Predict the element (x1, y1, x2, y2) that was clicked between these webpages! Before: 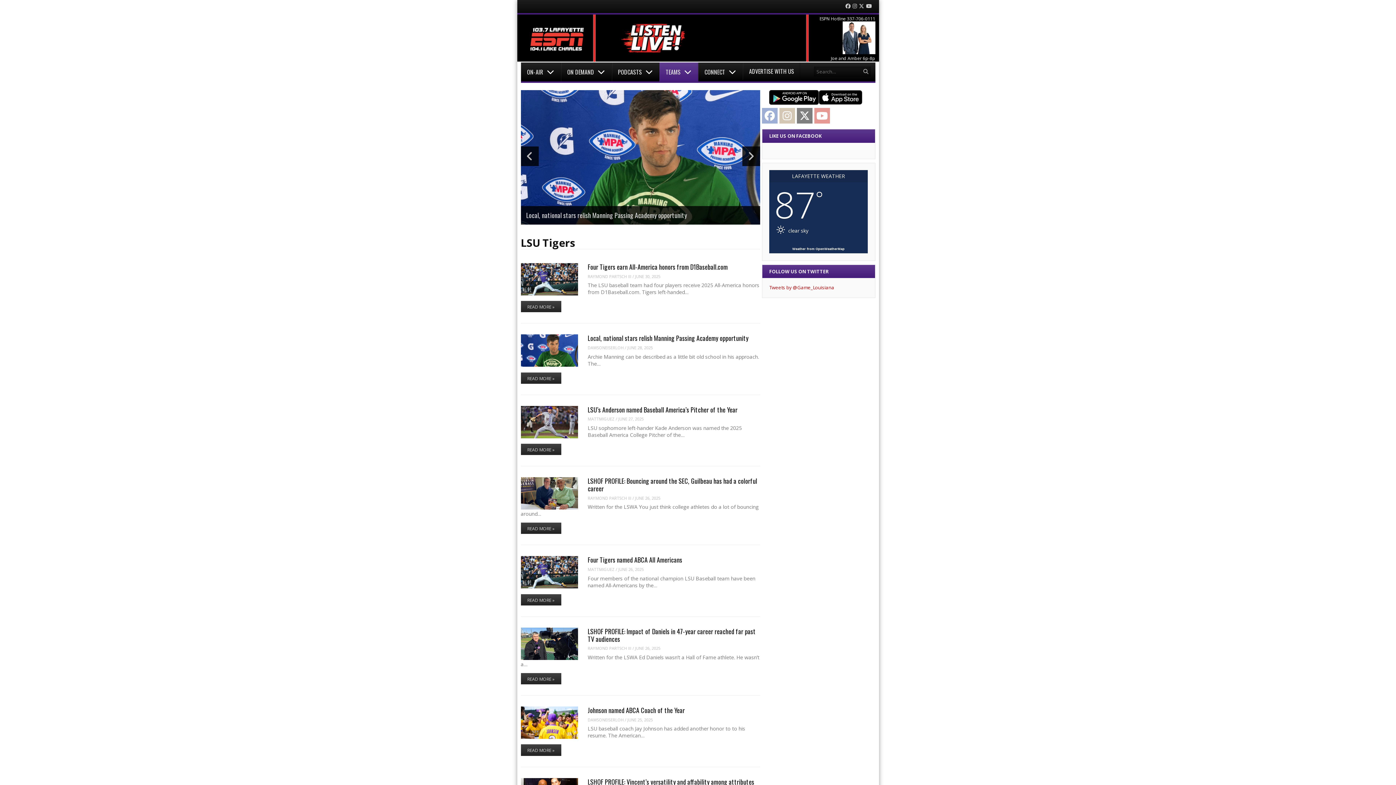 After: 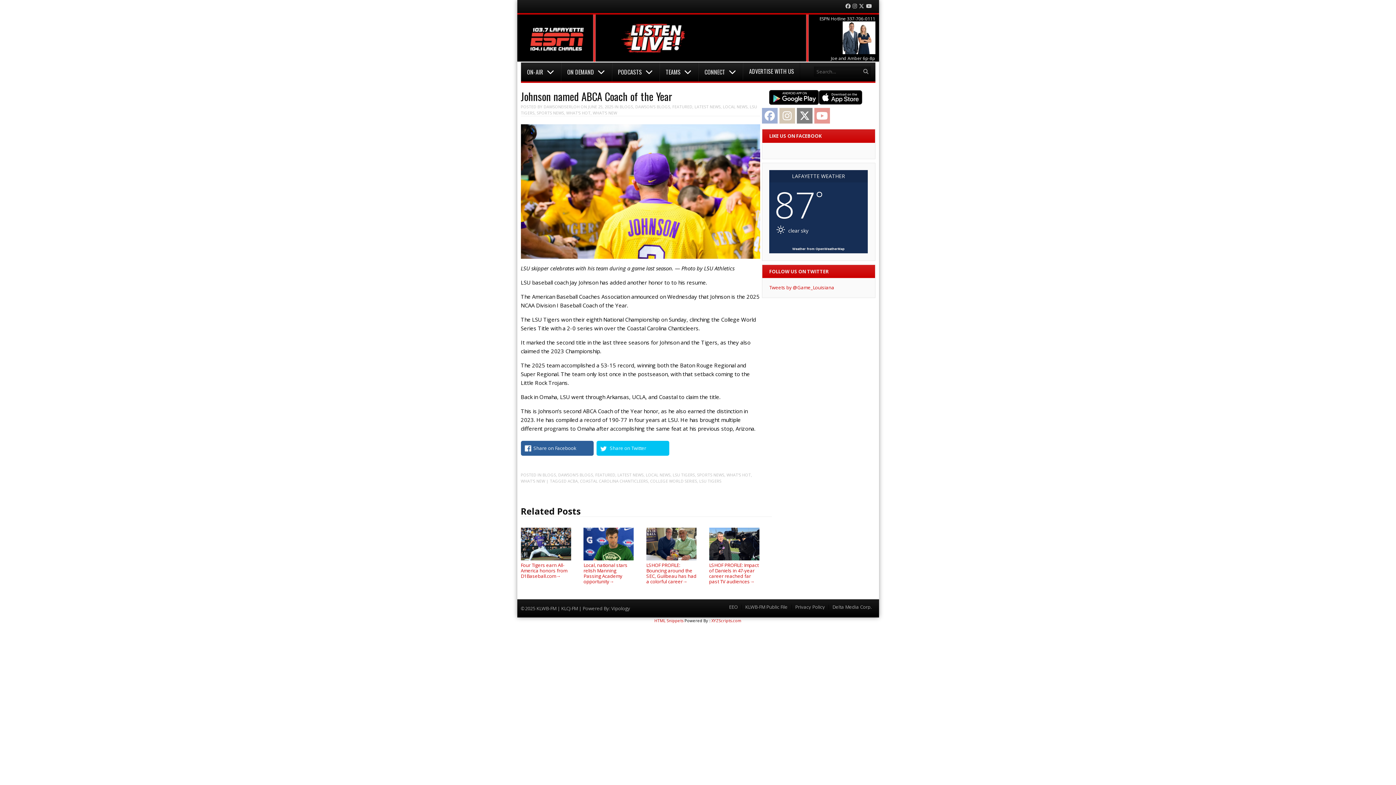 Action: label: Johnson named ABCA Coach of the Year bbox: (587, 705, 684, 715)